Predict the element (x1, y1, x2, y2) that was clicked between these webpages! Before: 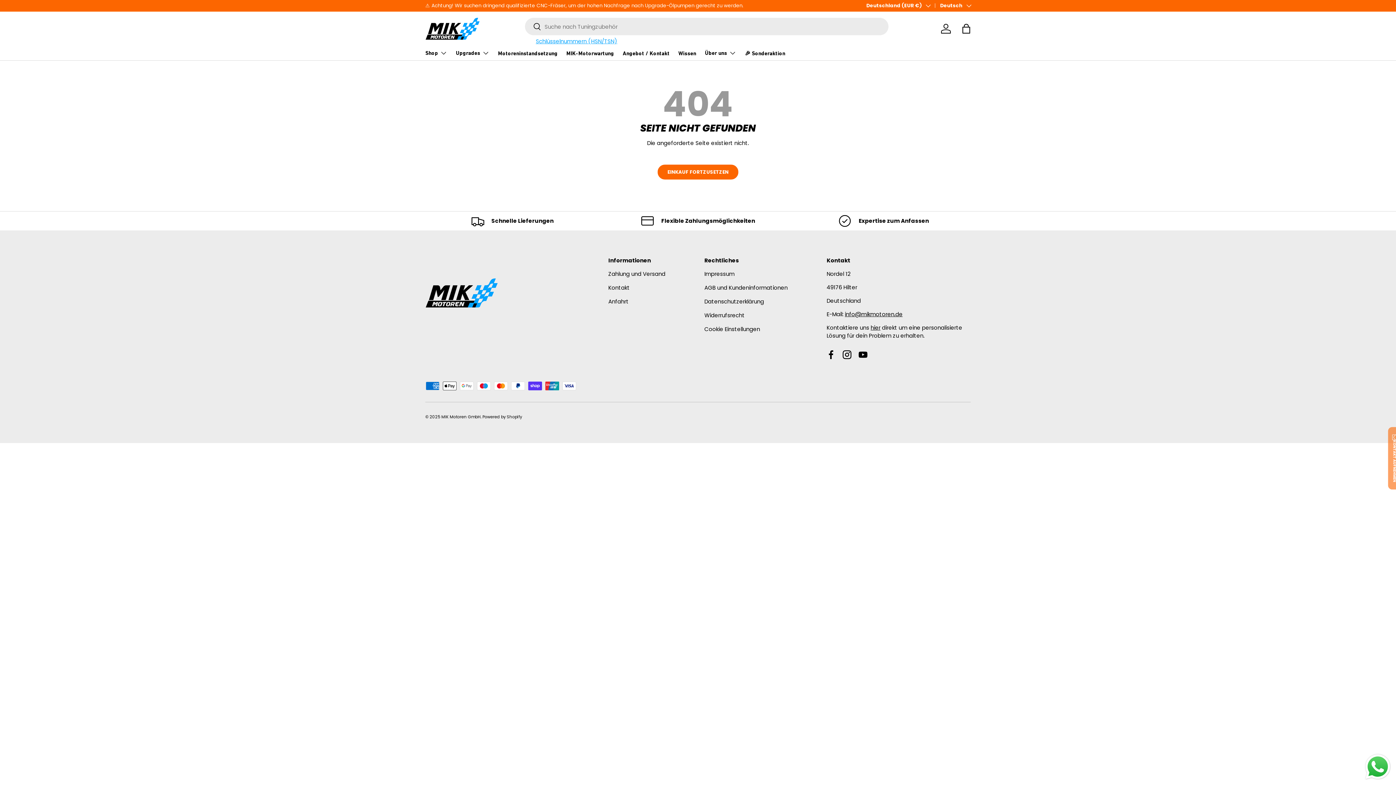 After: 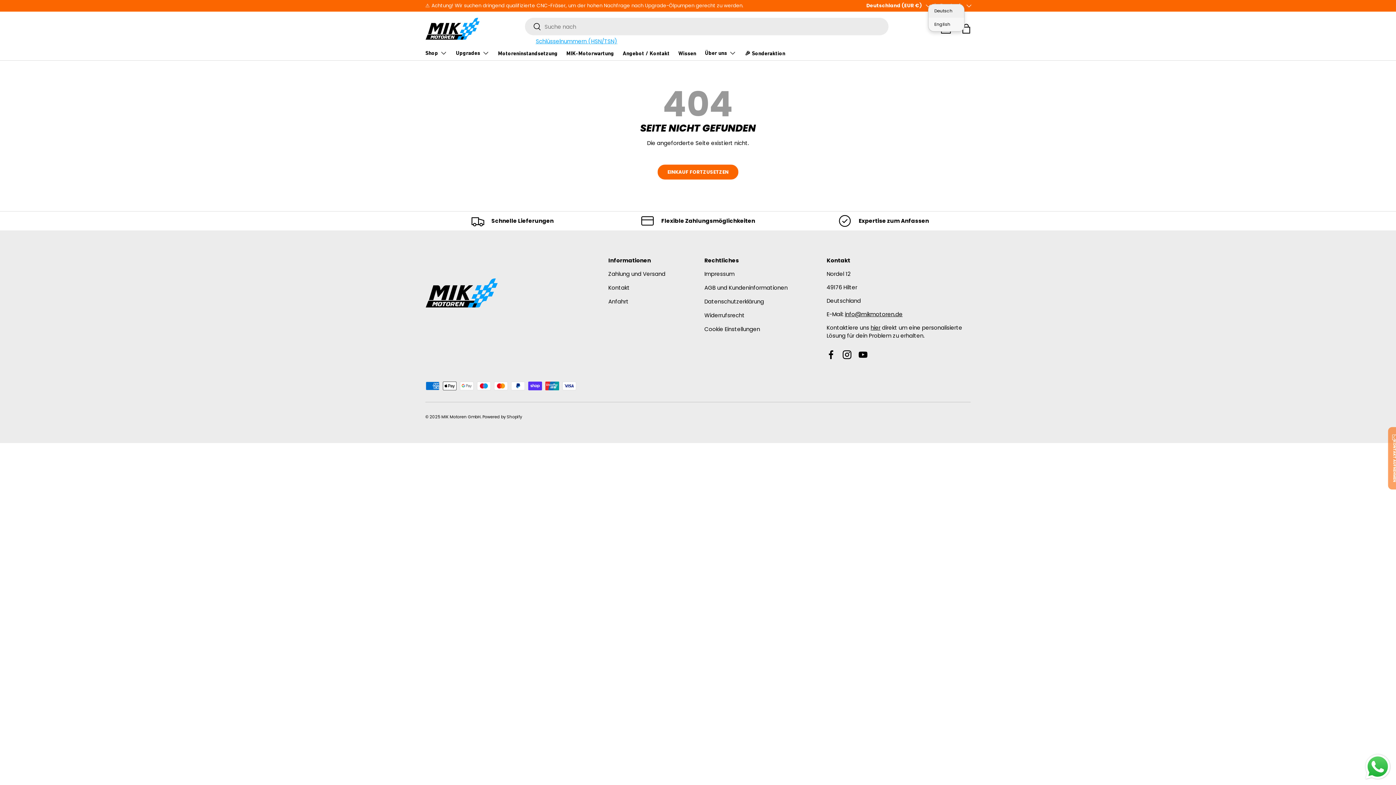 Action: label: Deutsch bbox: (930, 2, 970, 9)